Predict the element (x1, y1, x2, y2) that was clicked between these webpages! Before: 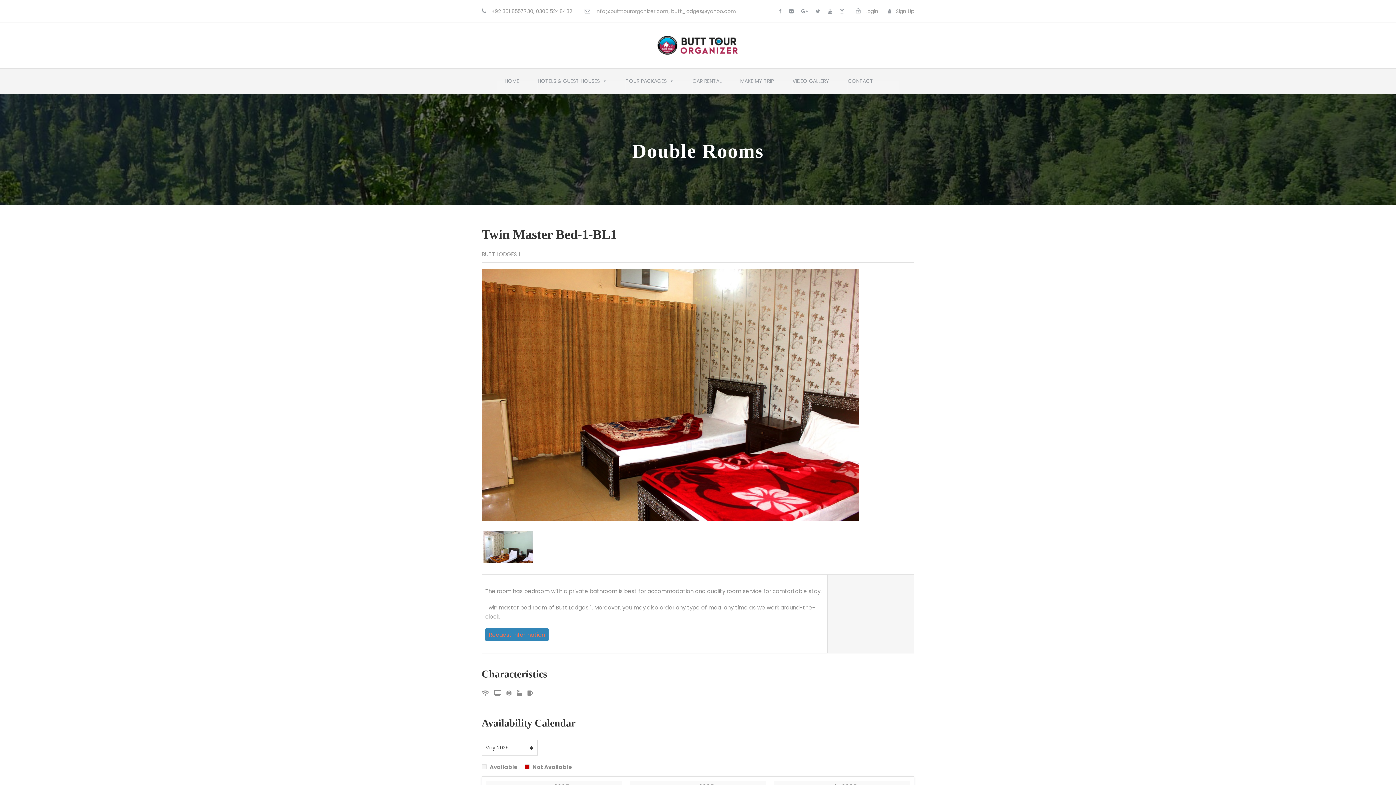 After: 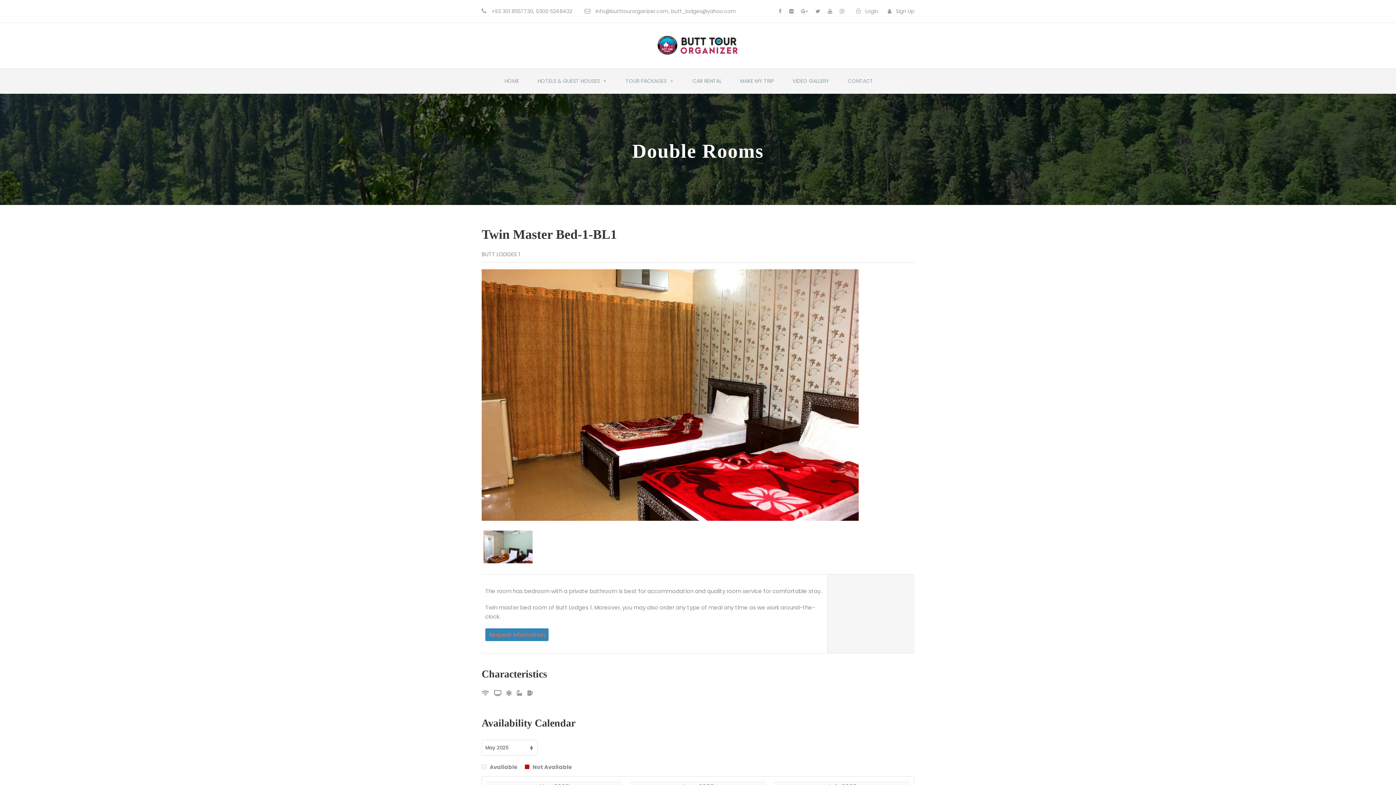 Action: bbox: (828, 7, 832, 14)